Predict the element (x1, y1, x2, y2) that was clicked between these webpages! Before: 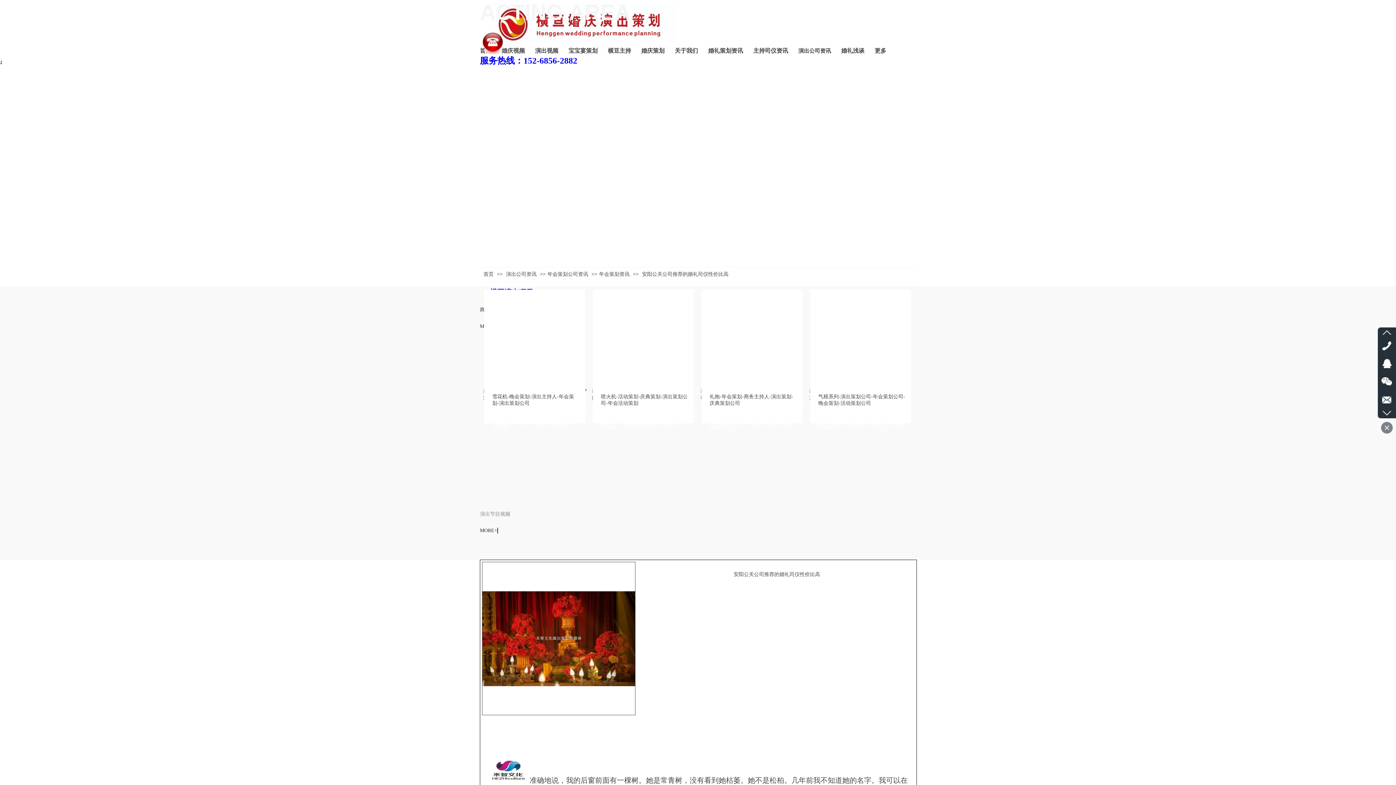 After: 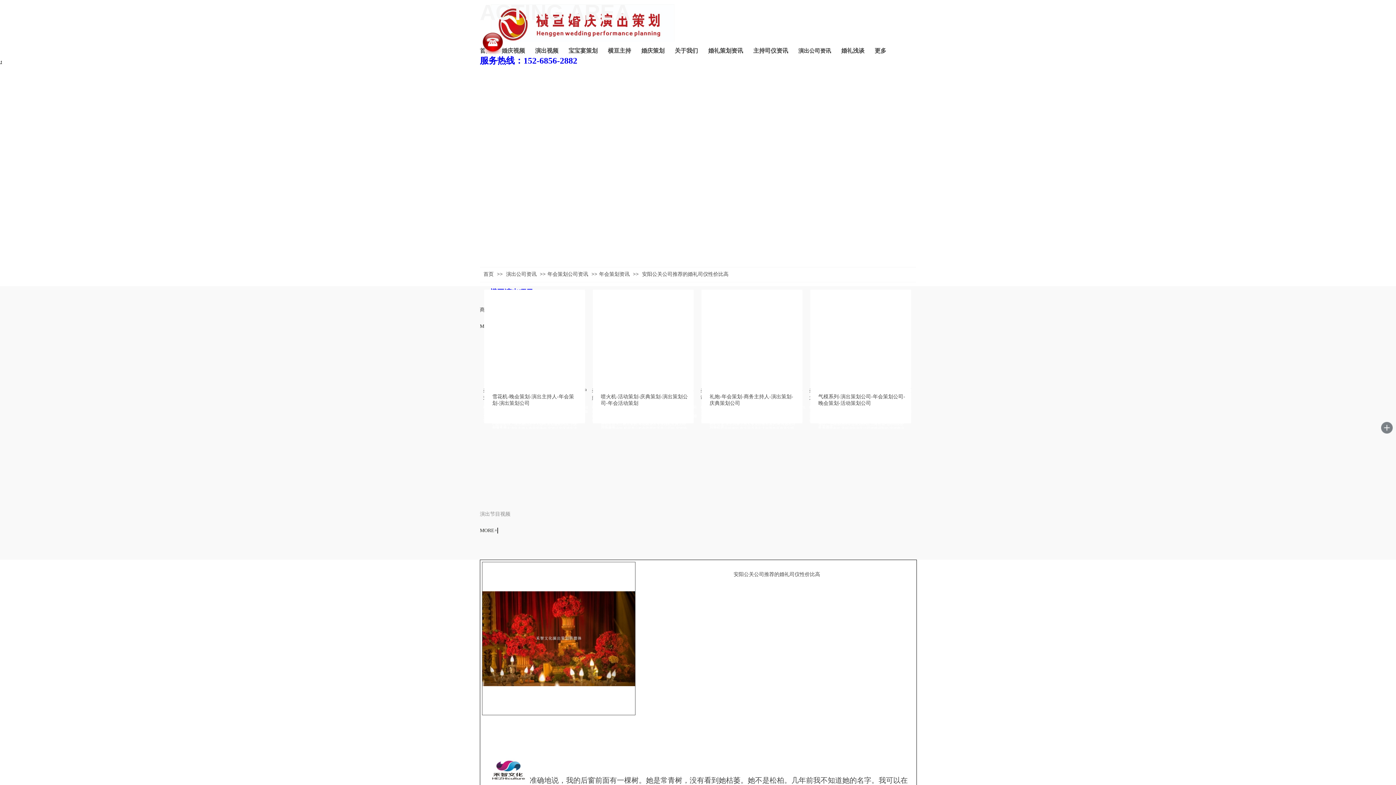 Action: bbox: (1381, 422, 1393, 433)